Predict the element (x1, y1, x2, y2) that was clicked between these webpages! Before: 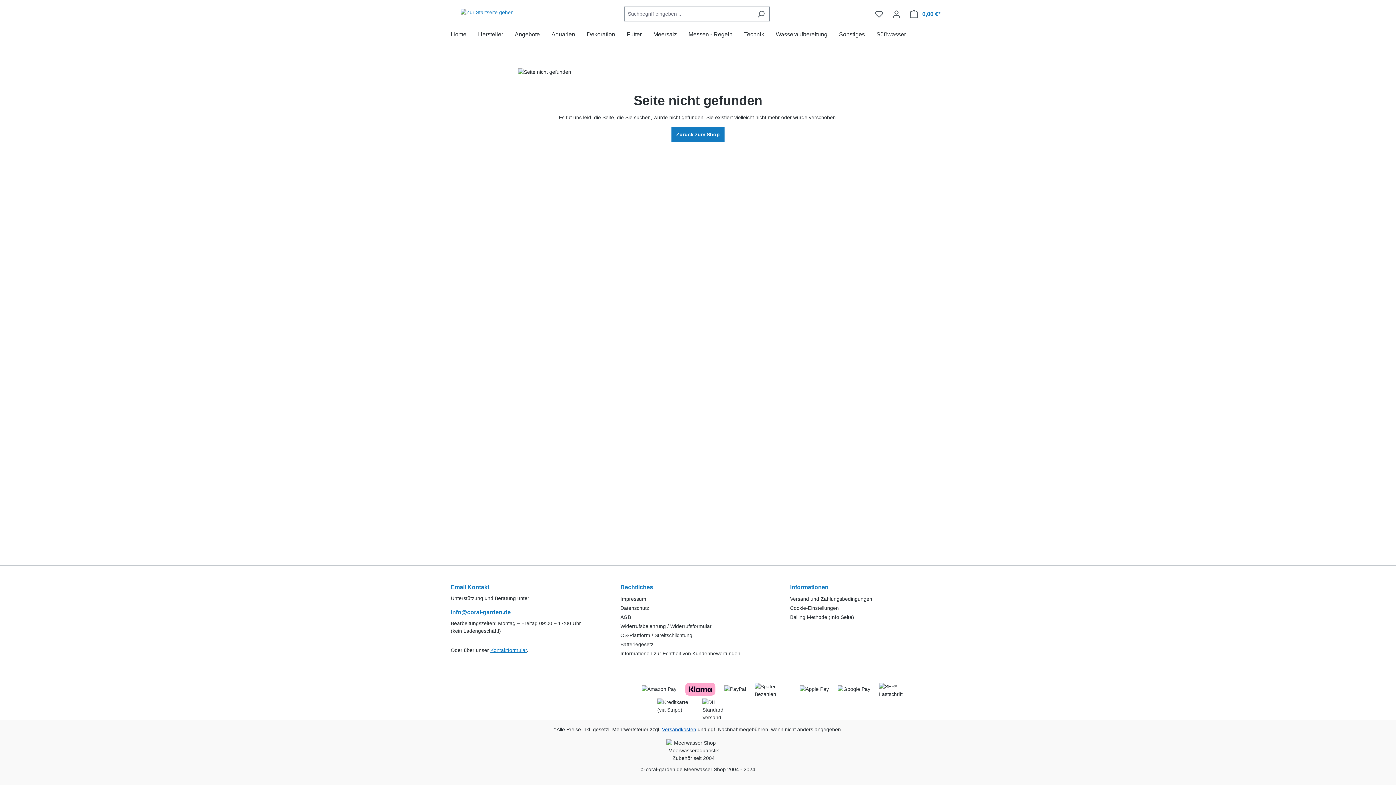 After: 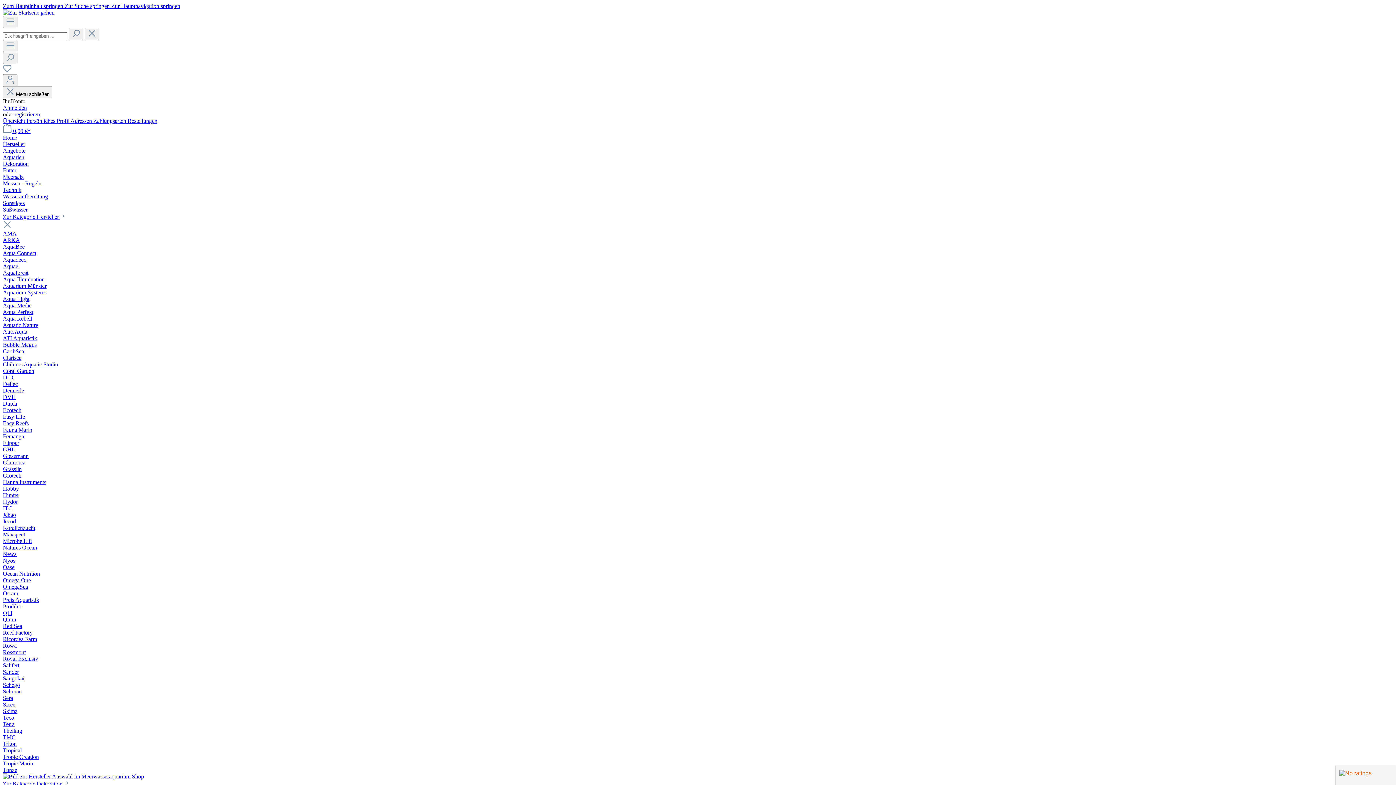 Action: label: Zurück zum Shop bbox: (671, 127, 724, 141)